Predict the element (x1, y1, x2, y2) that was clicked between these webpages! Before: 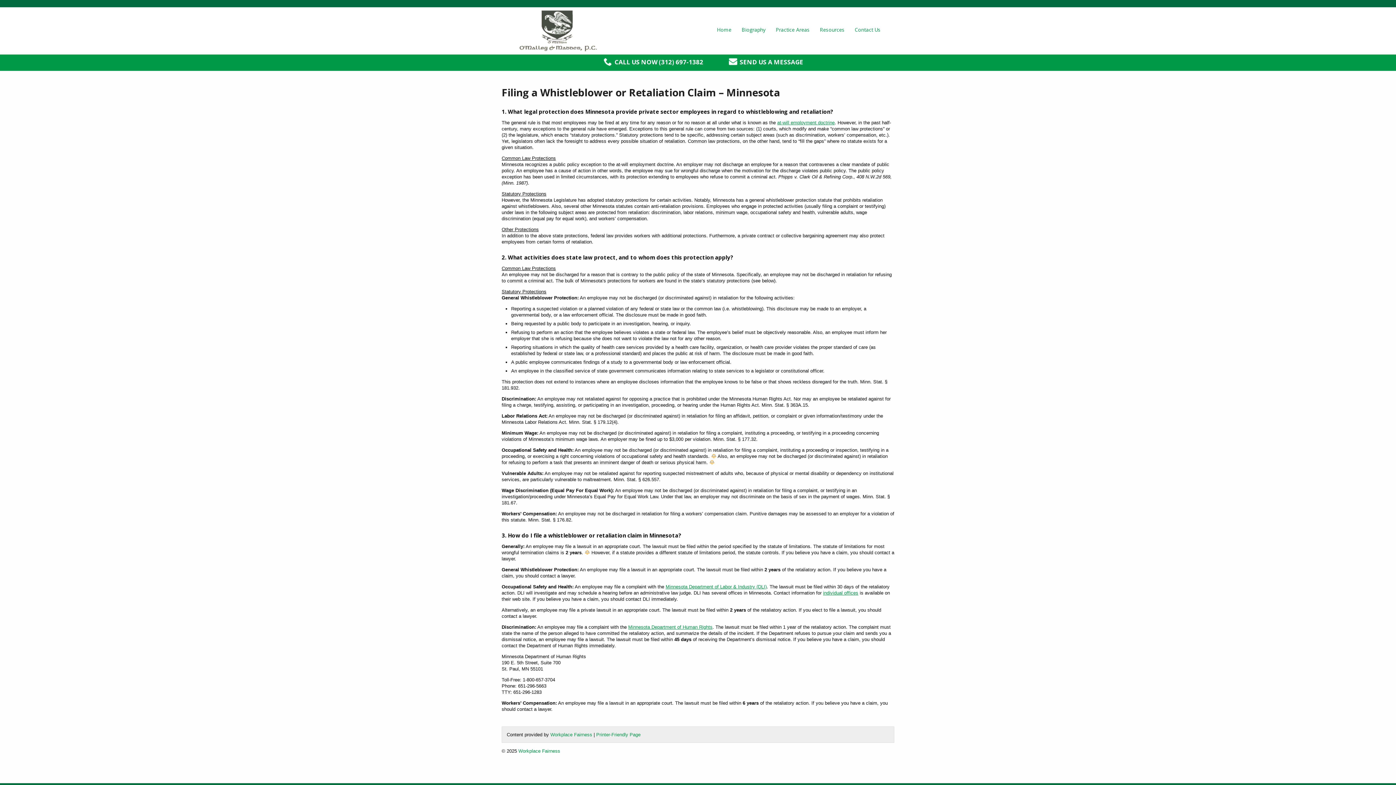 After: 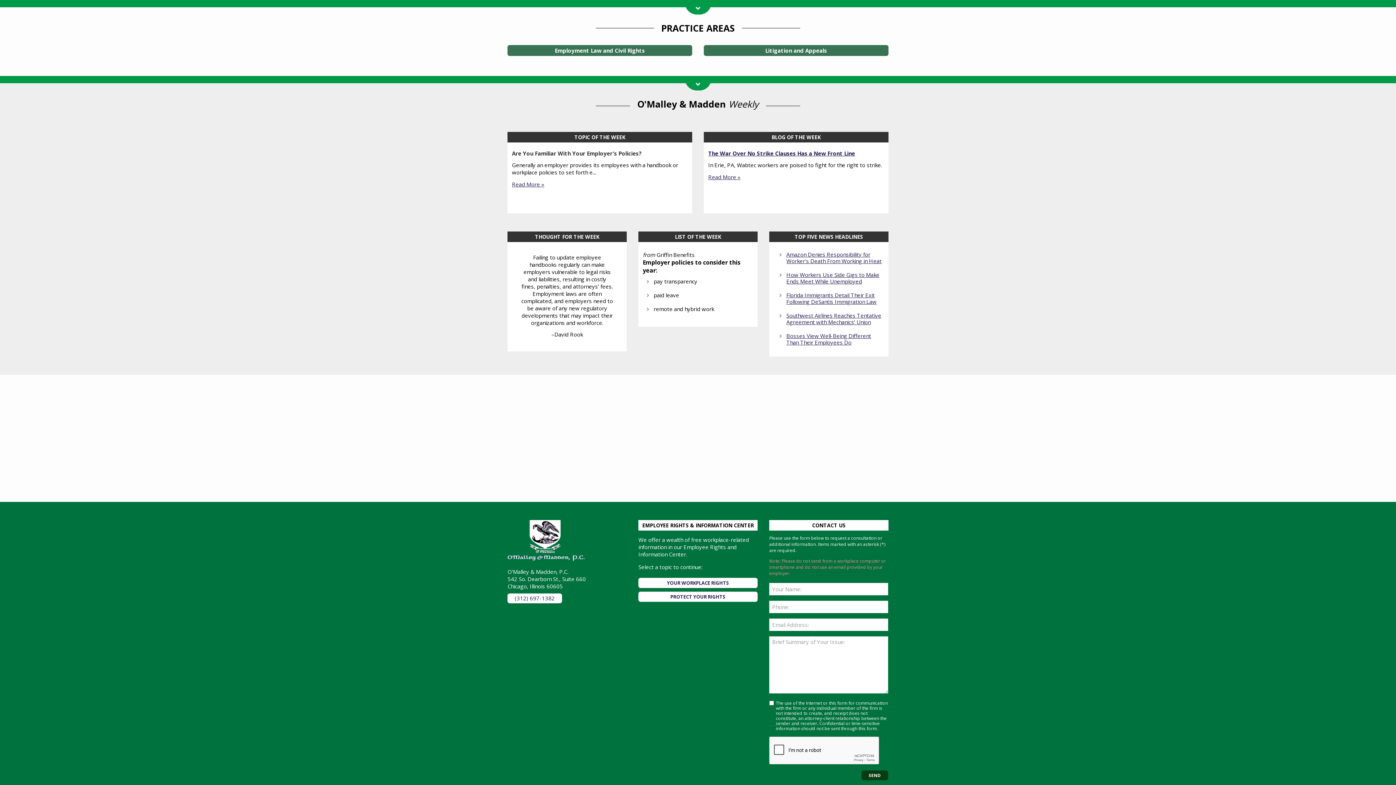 Action: label: Practice Areas bbox: (776, 26, 809, 33)